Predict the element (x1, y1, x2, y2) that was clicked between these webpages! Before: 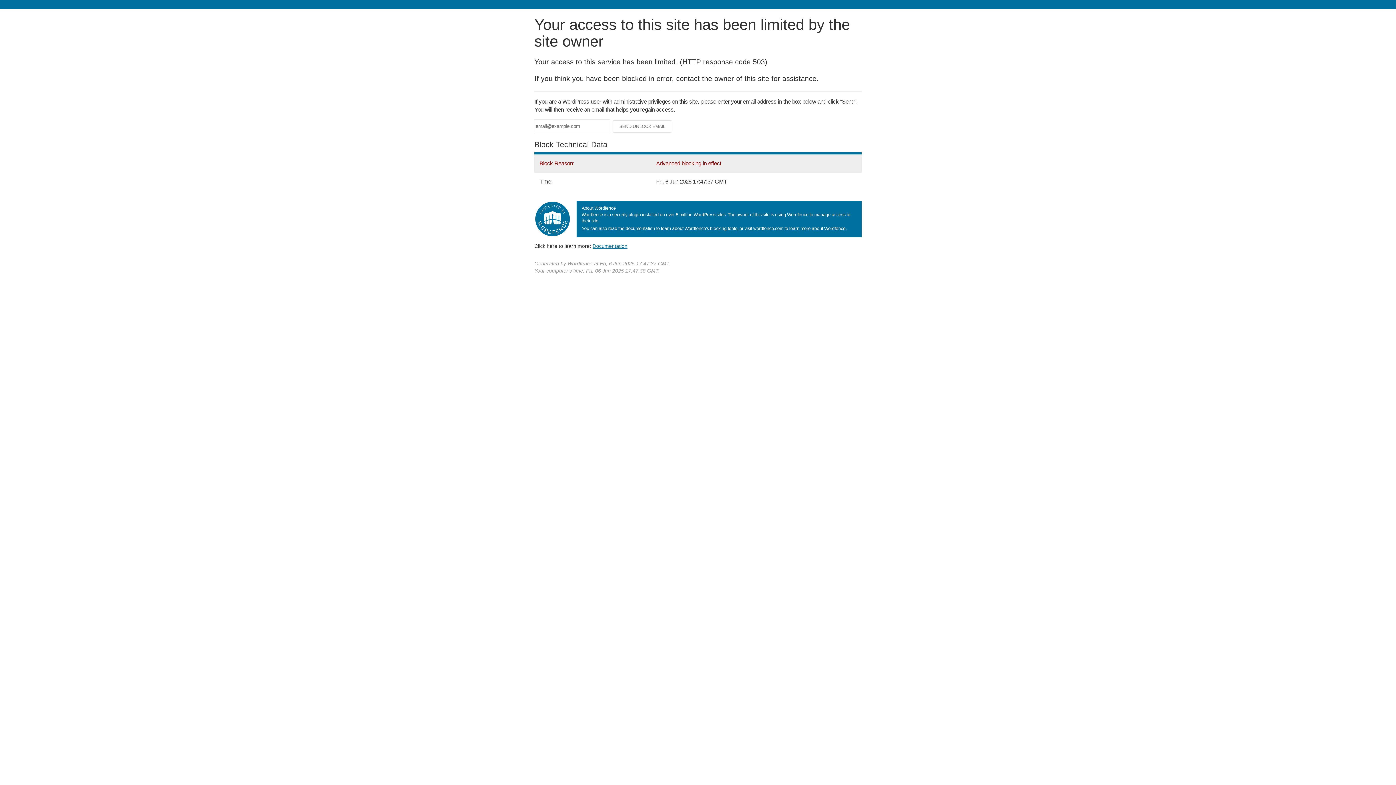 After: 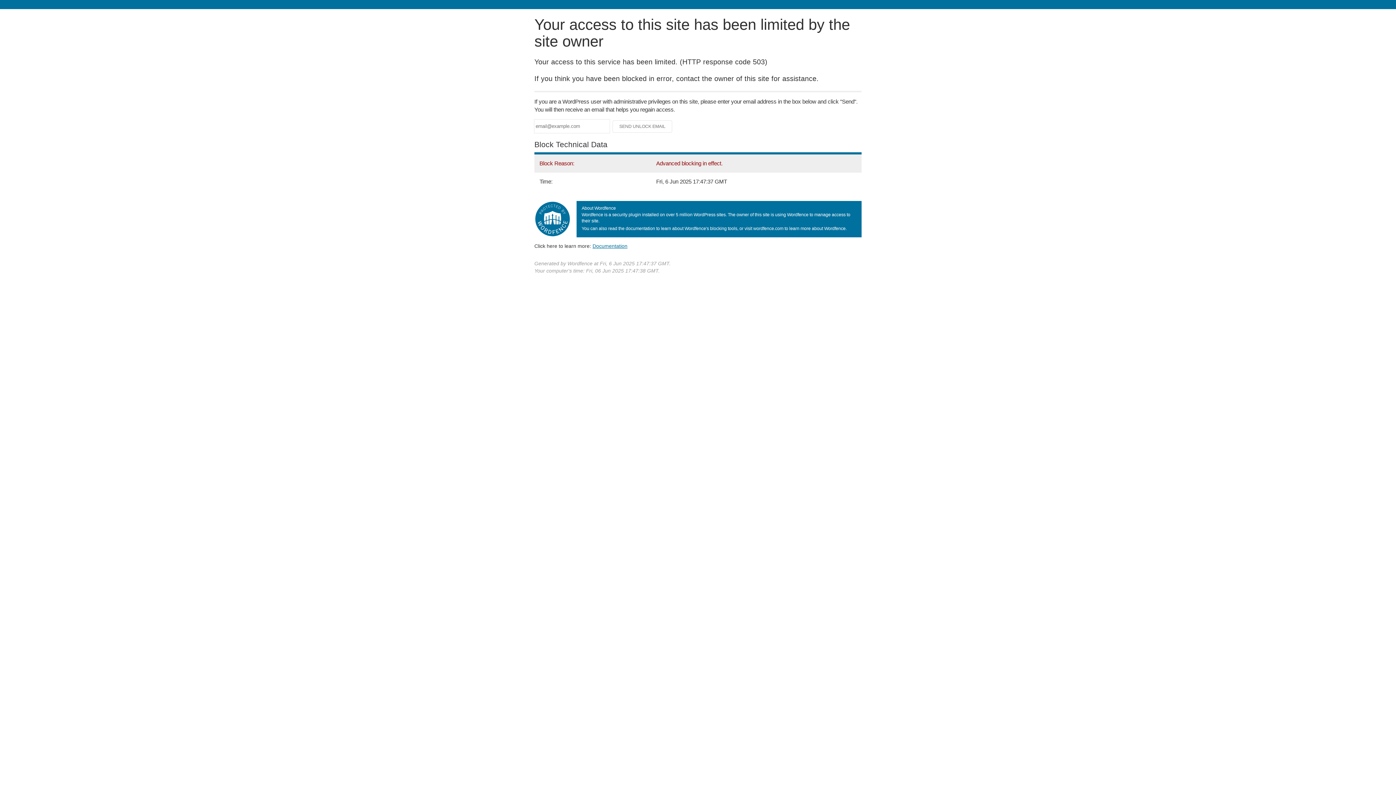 Action: label: Documentation bbox: (592, 243, 627, 248)